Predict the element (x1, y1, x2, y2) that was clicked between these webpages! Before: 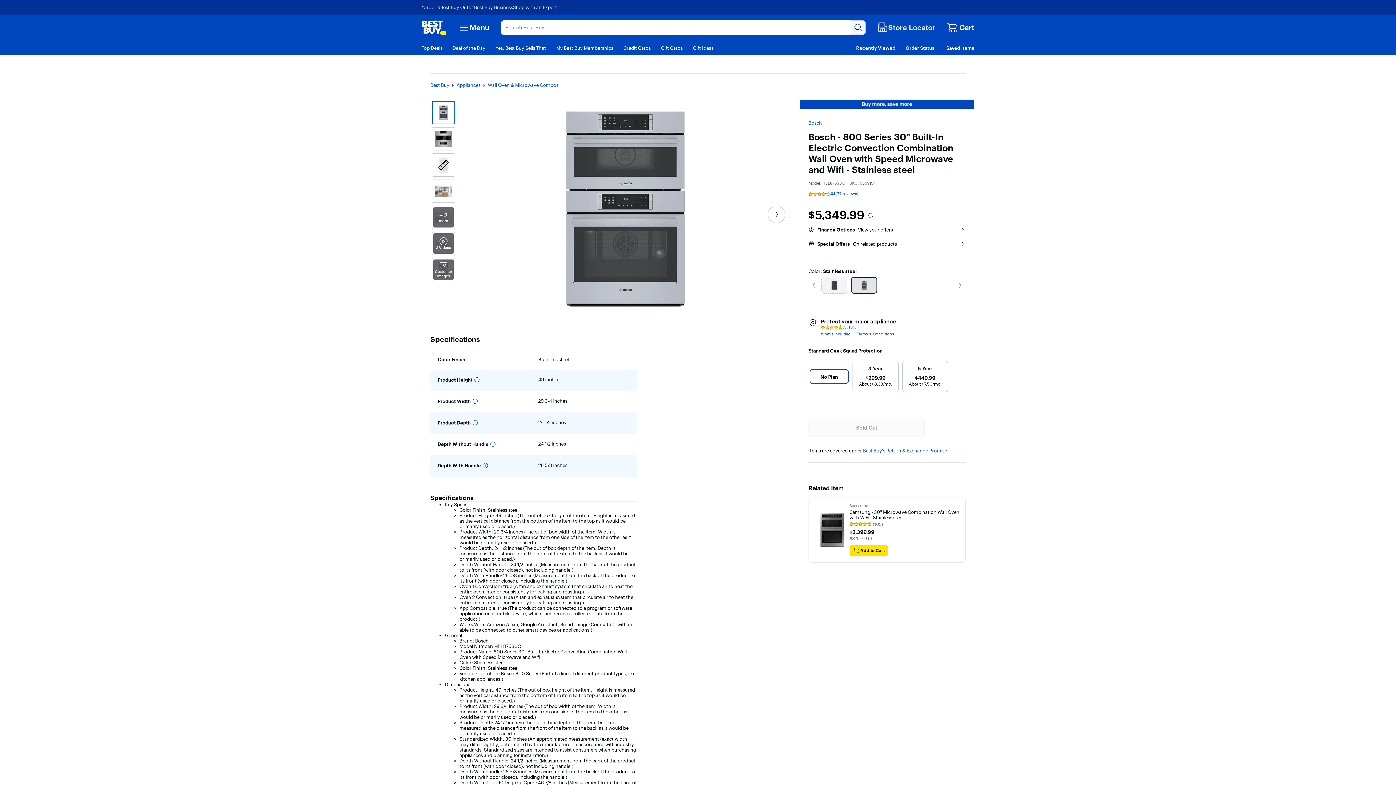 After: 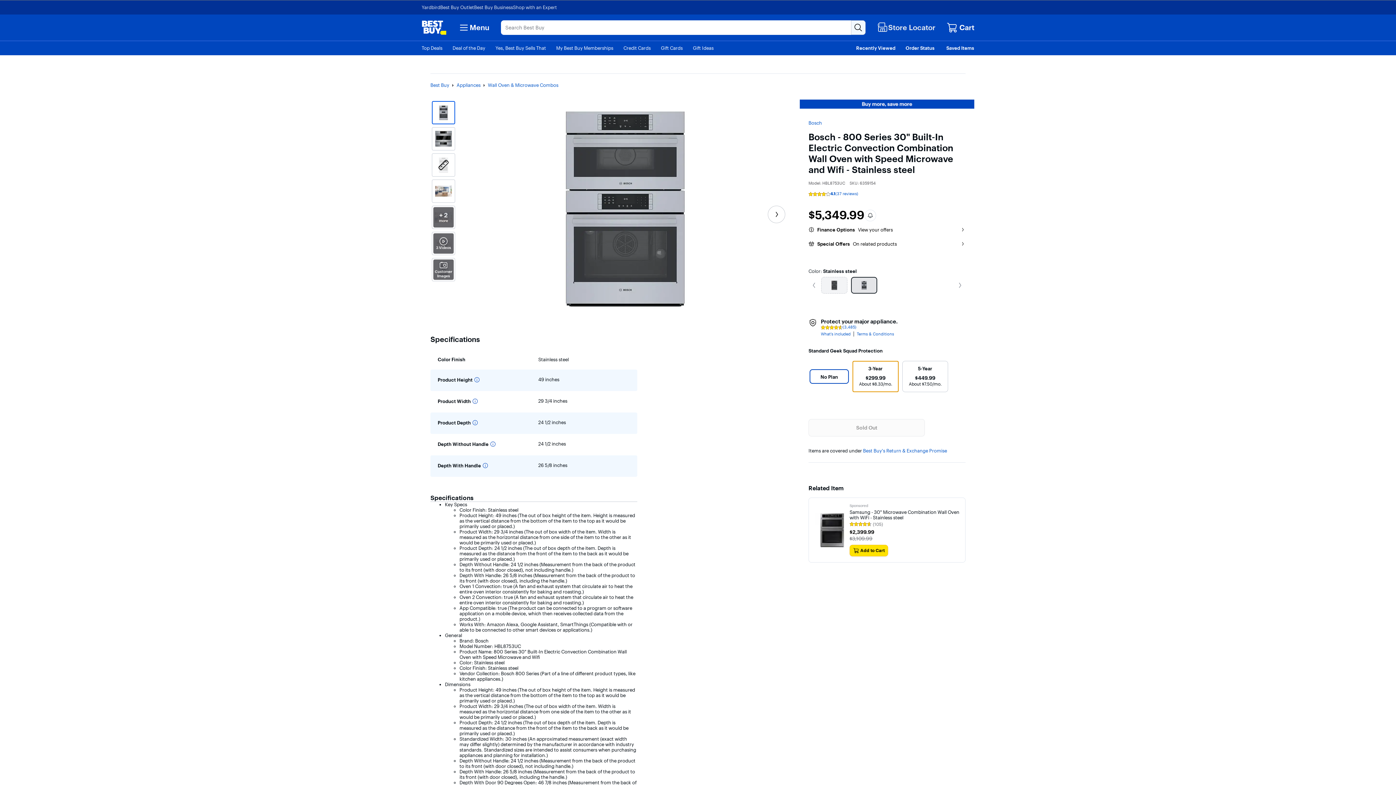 Action: label: 3-Year
$299.99
About $8.33/mo. bbox: (852, 361, 898, 392)